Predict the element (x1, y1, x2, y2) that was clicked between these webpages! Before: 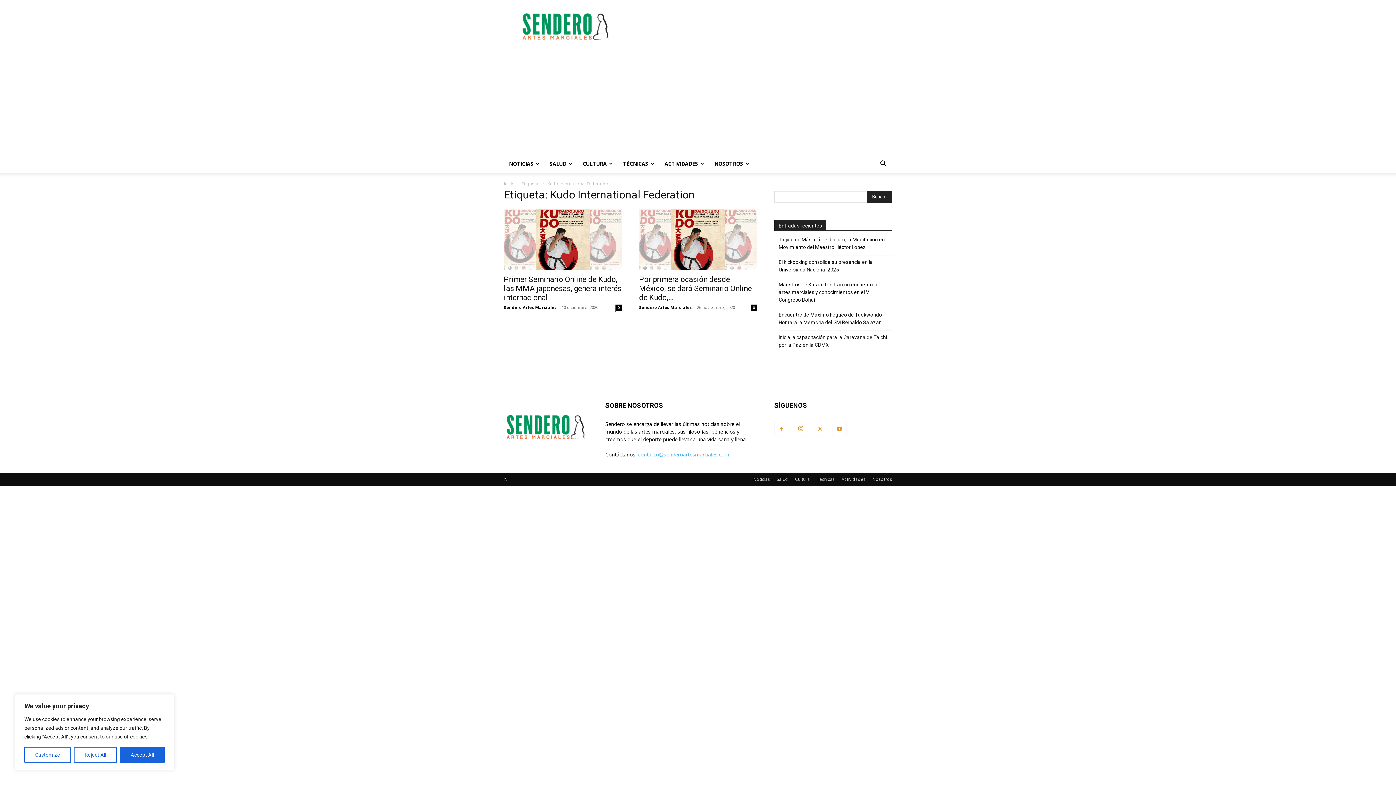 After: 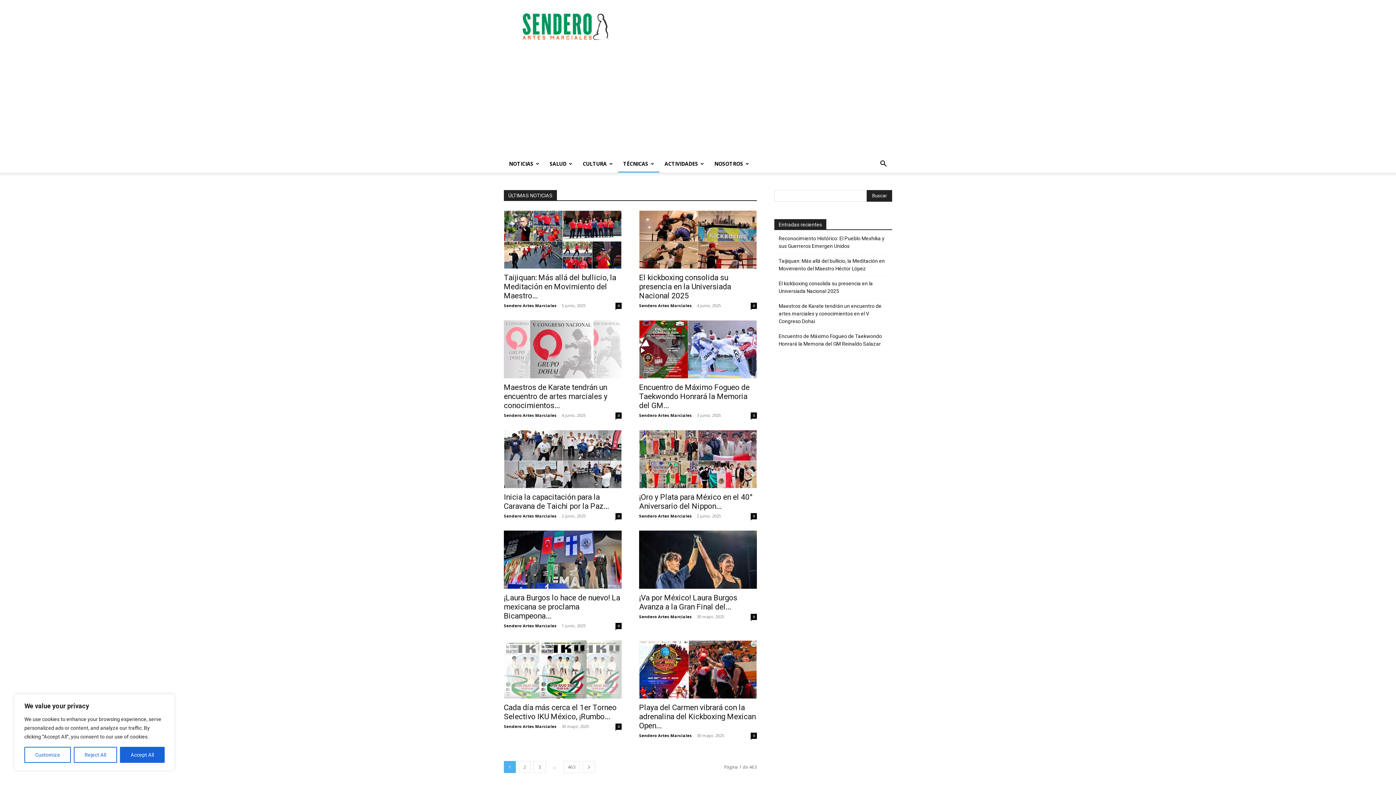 Action: bbox: (618, 155, 659, 172) label: TÉCNICAS